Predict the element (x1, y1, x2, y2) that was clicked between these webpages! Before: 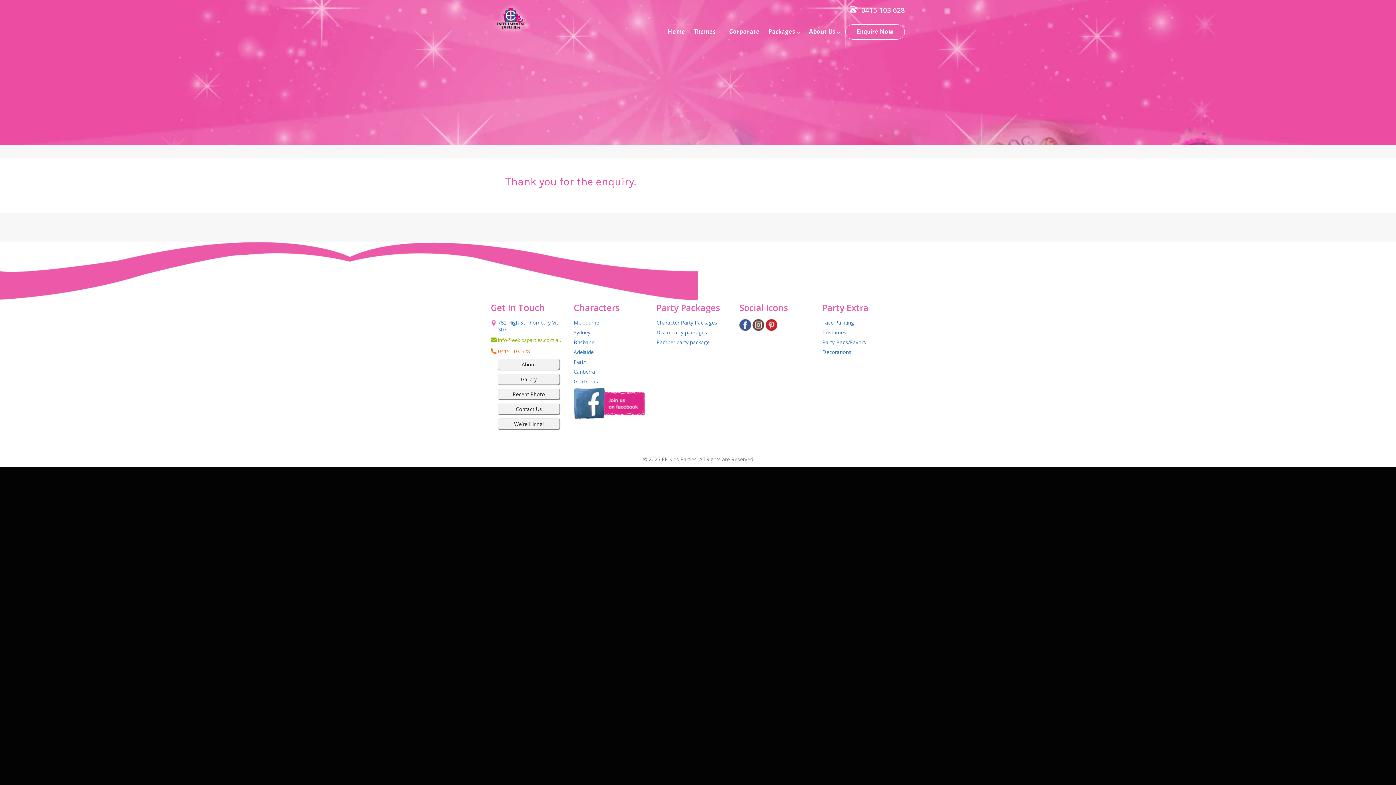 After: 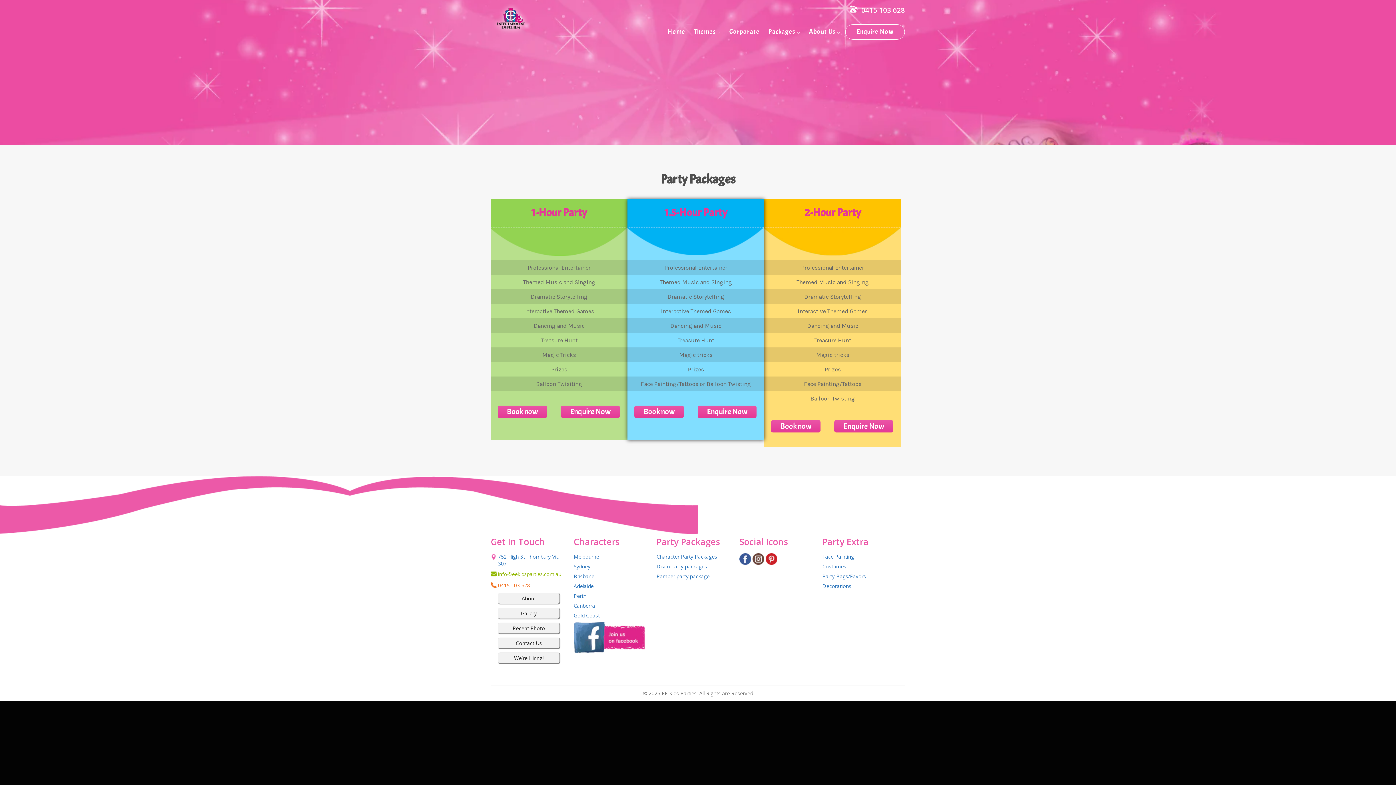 Action: bbox: (656, 319, 717, 326) label: Character Party Packages